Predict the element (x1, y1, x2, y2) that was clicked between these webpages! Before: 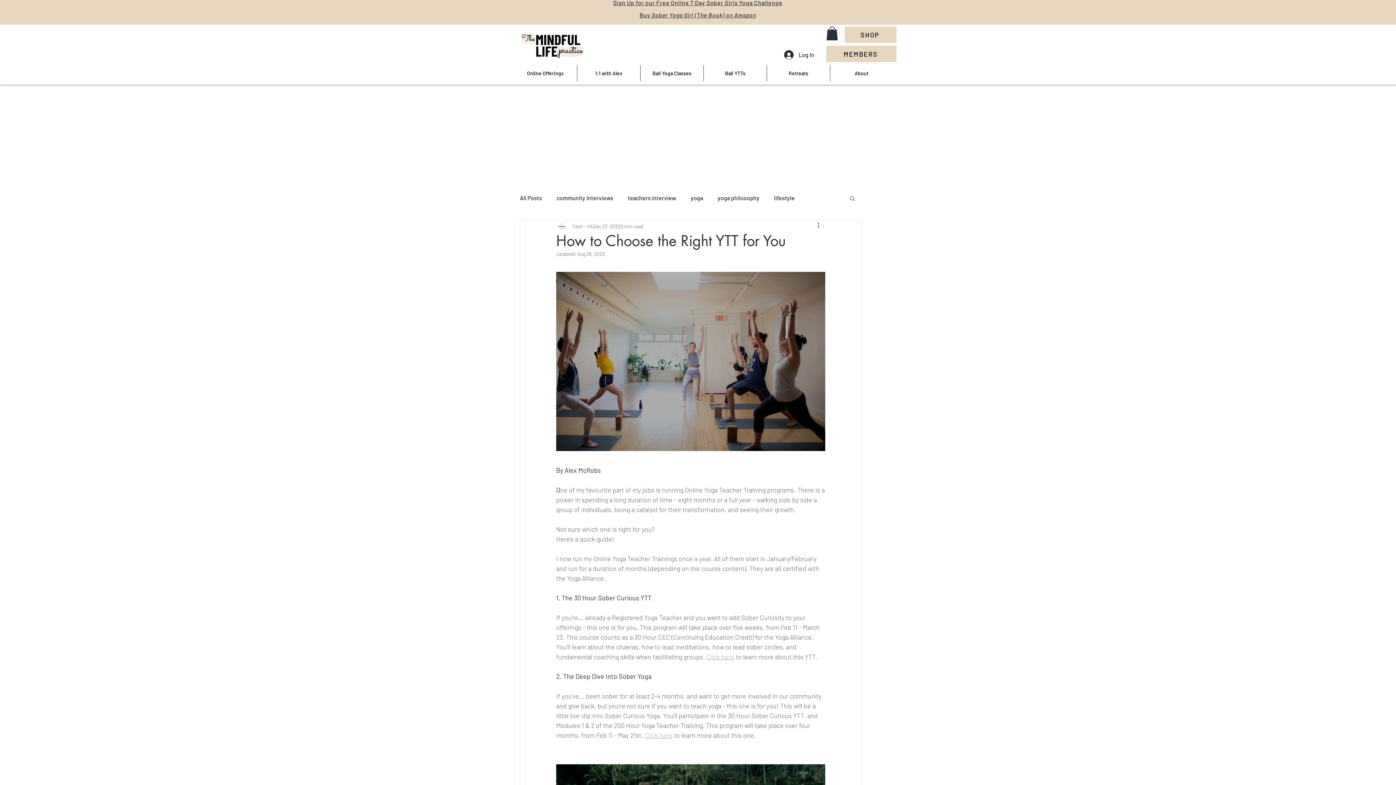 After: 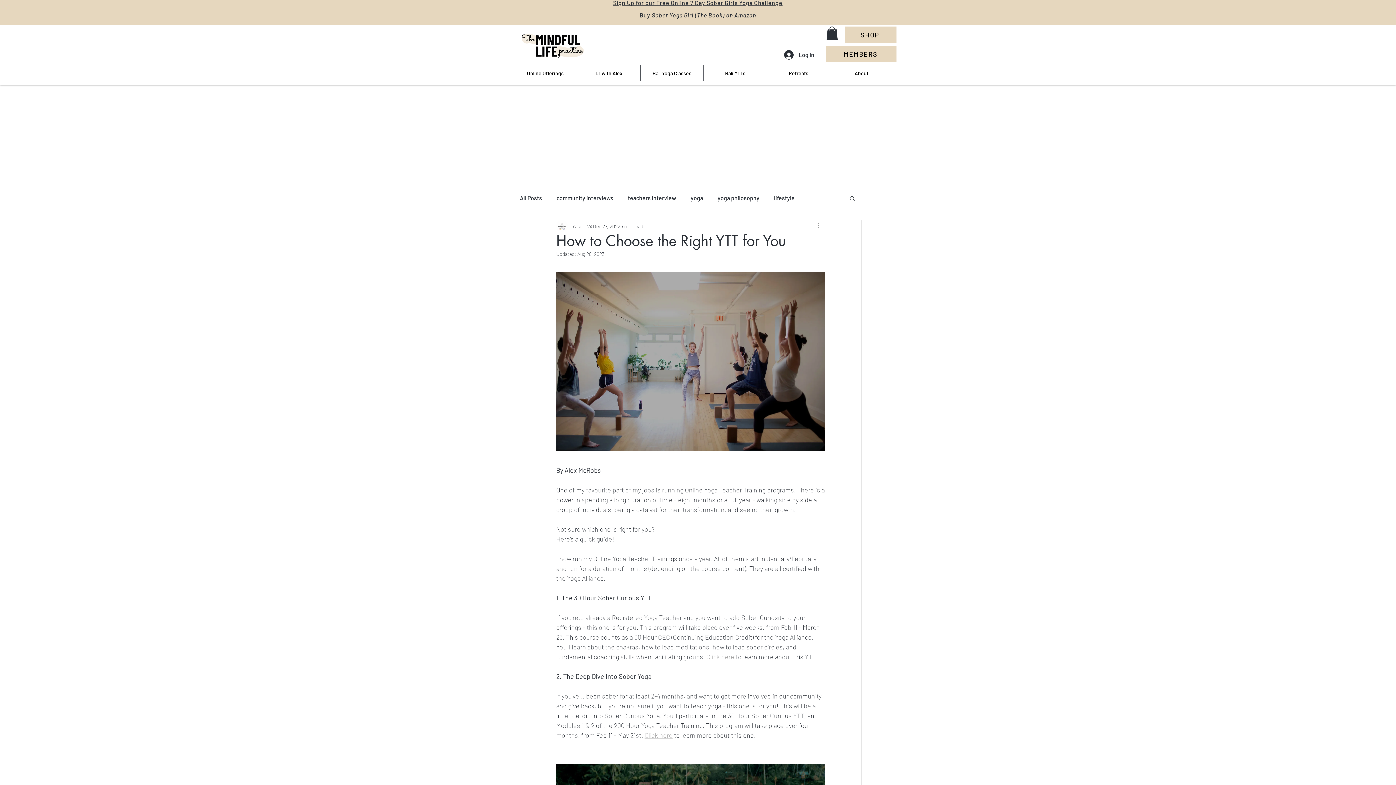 Action: label: More actions bbox: (816, 221, 825, 230)